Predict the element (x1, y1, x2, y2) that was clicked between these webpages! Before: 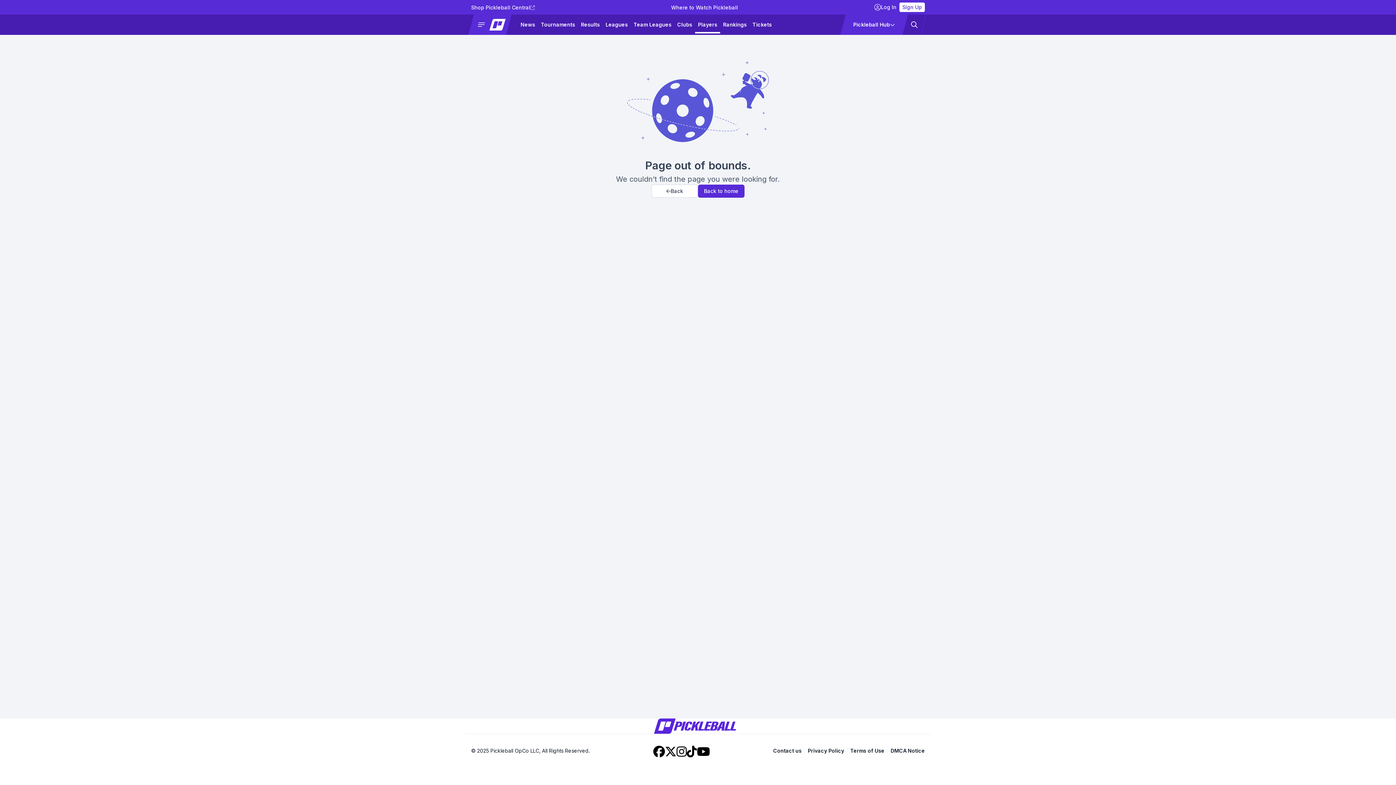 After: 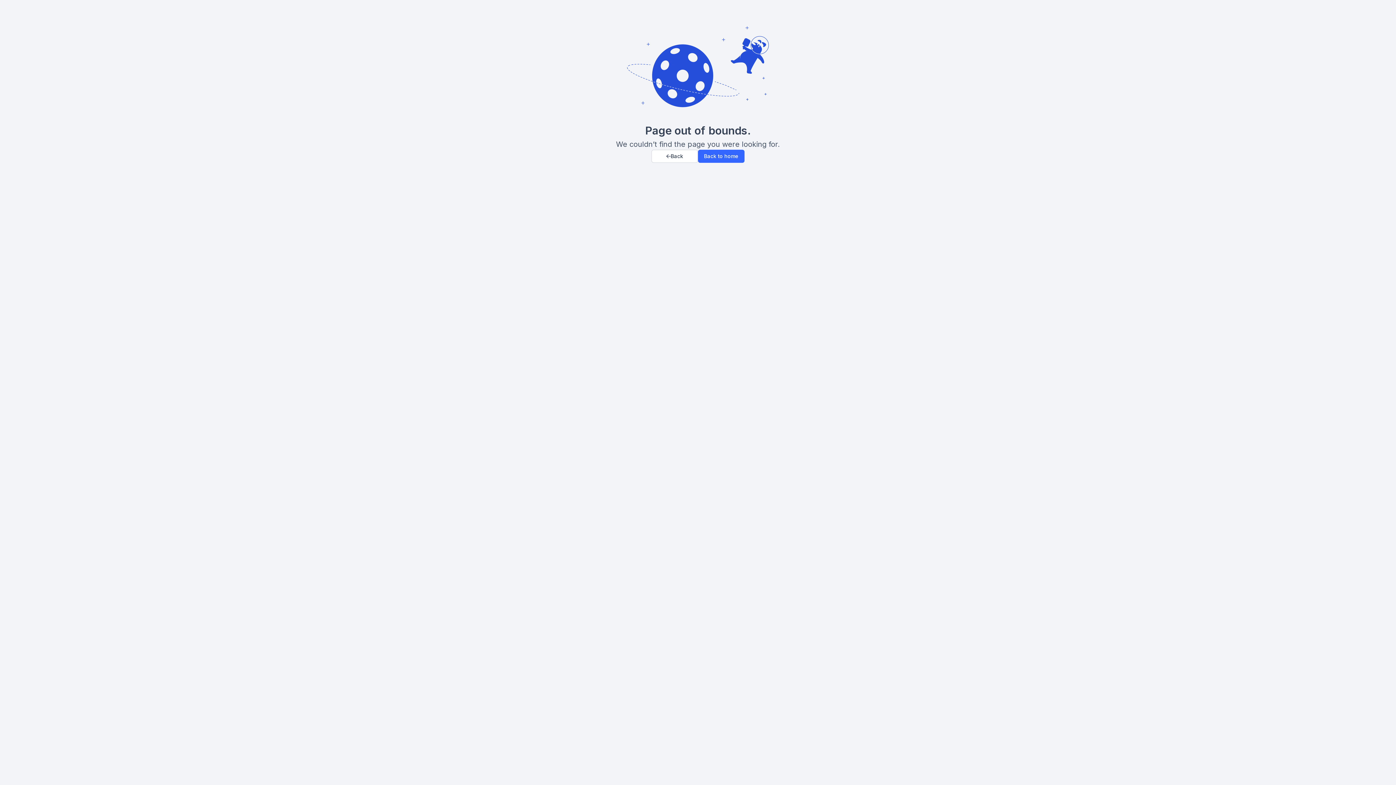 Action: bbox: (538, 14, 578, 34) label: Tournaments